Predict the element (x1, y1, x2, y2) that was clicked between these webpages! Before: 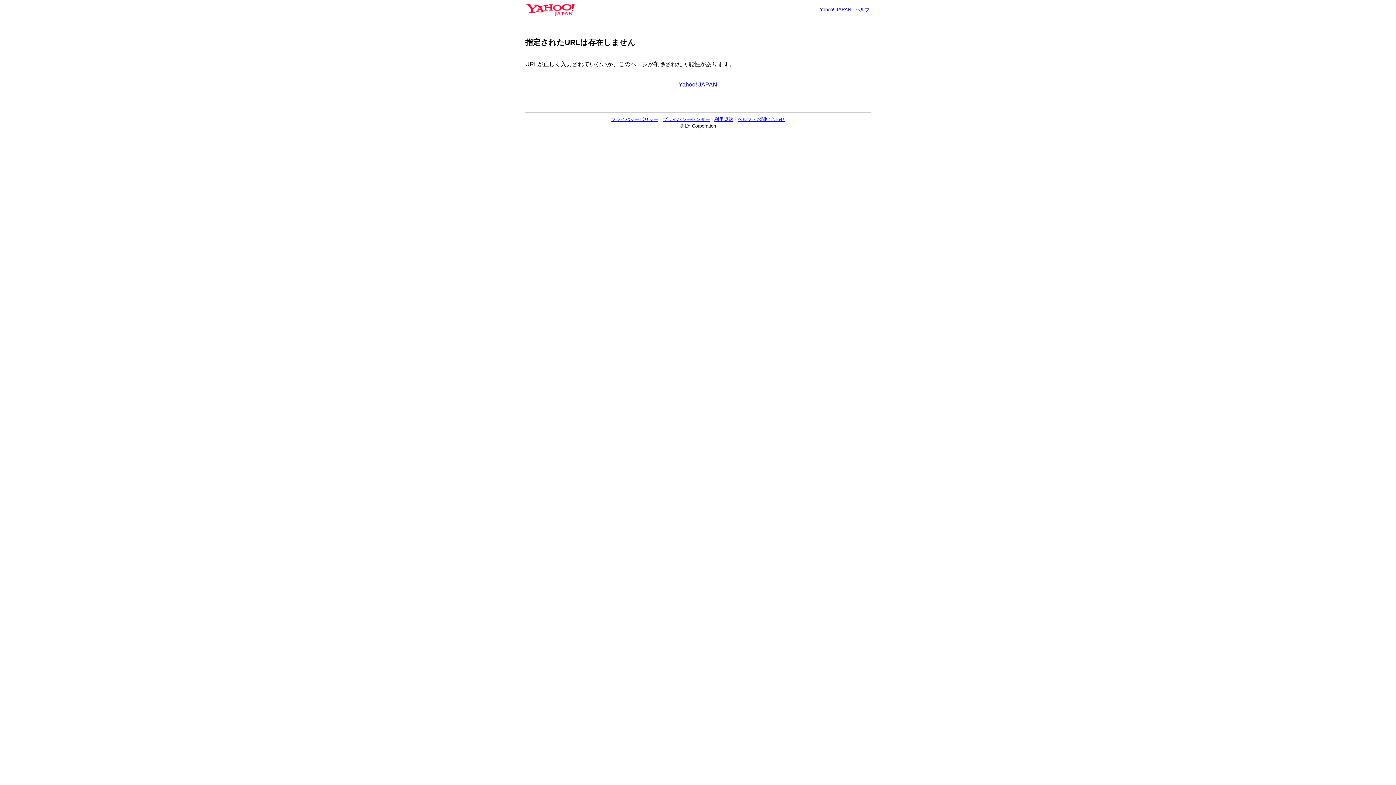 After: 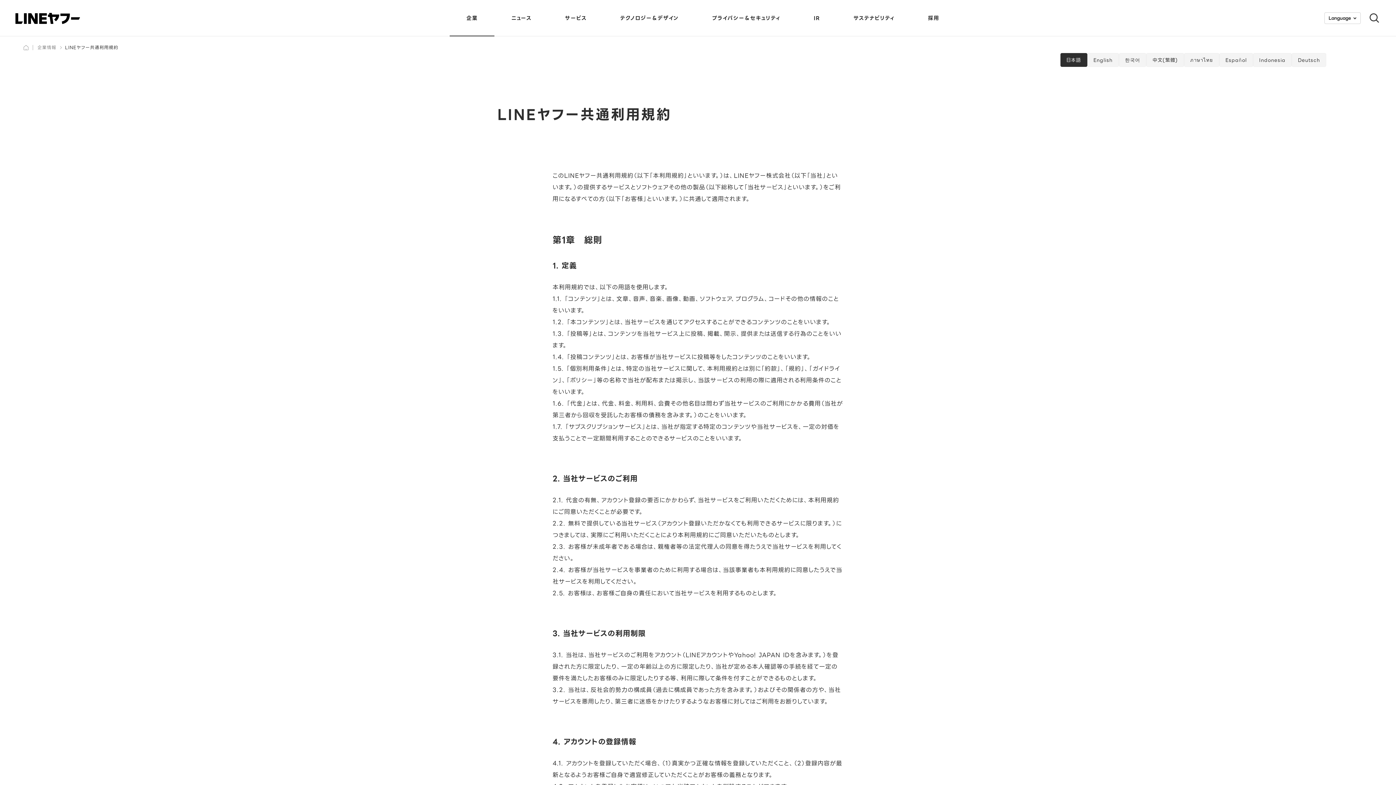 Action: bbox: (714, 116, 733, 122) label: 利用規約